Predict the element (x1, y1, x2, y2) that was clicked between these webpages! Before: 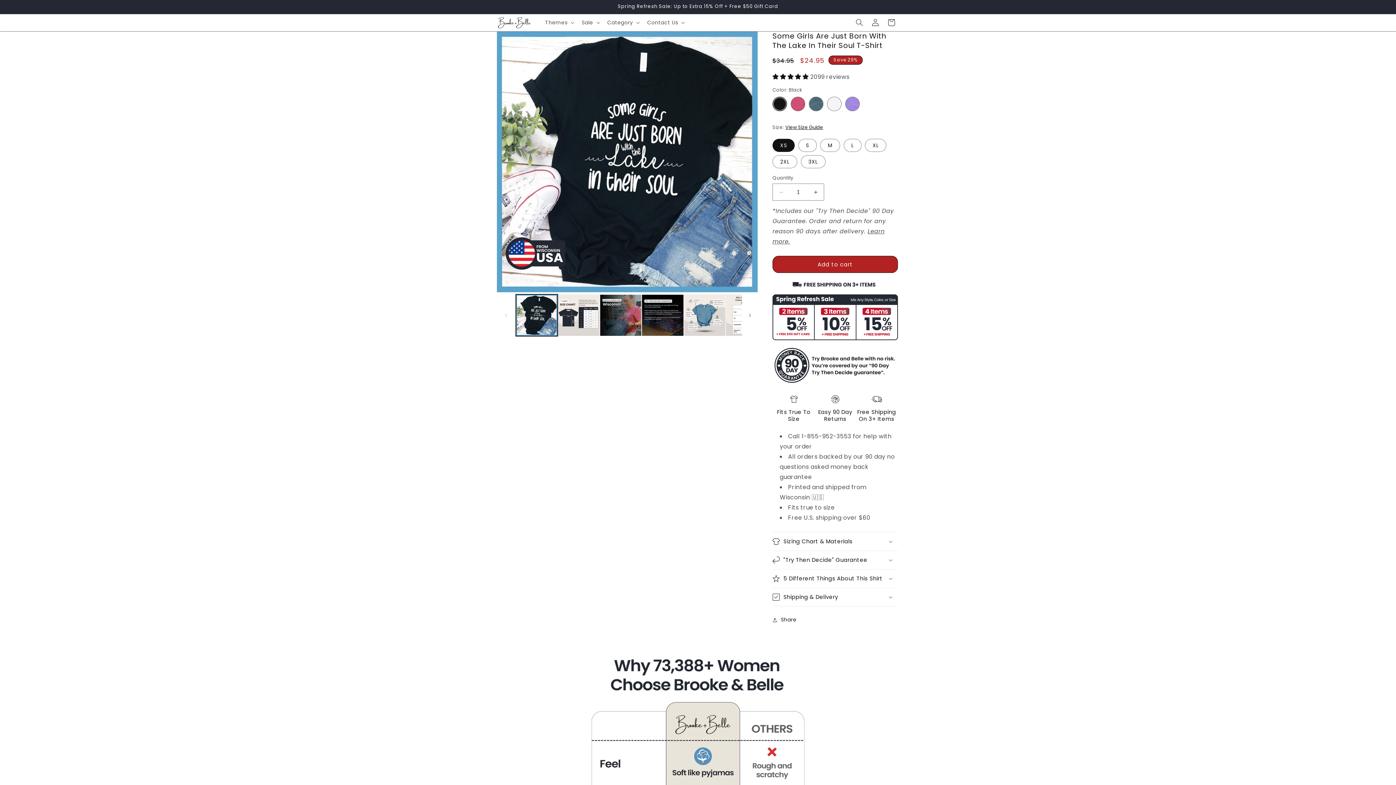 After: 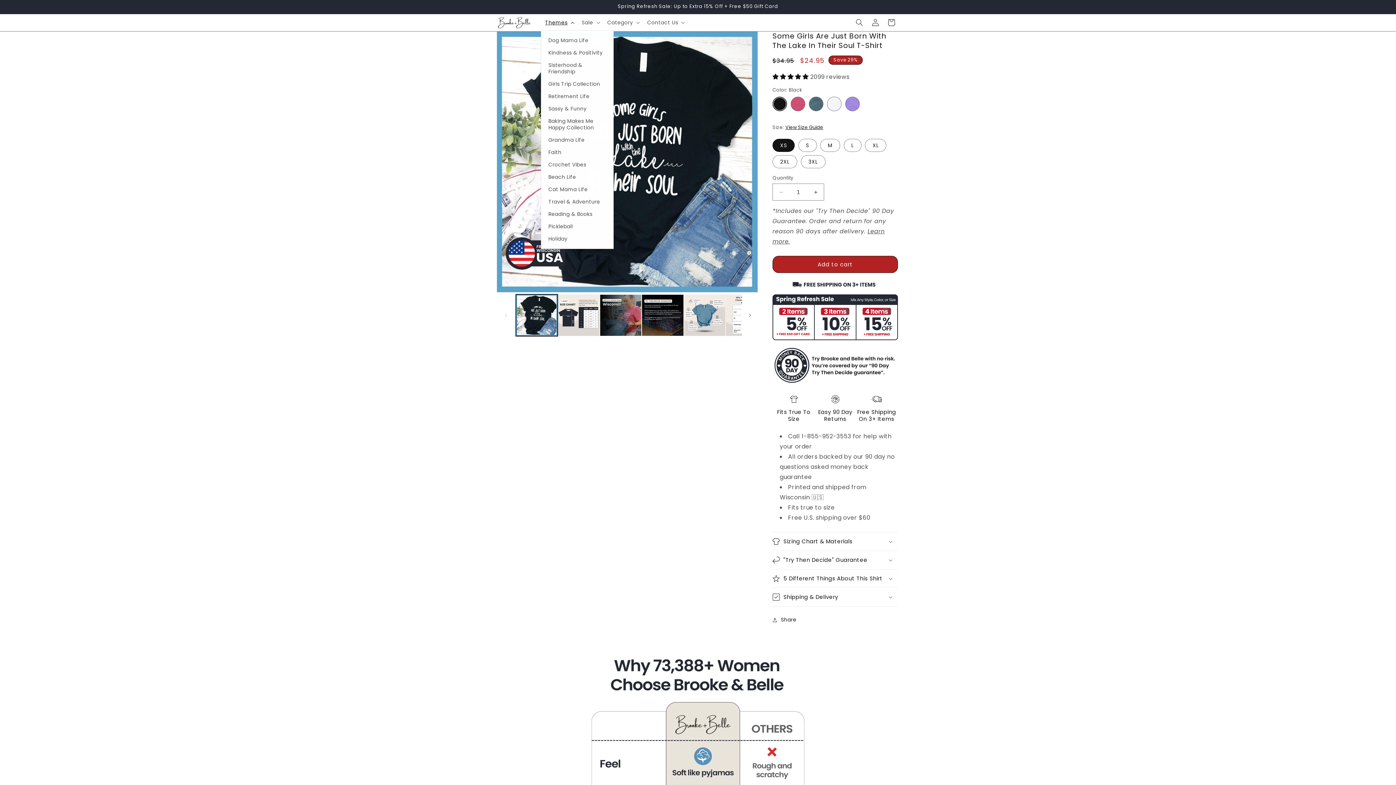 Action: label: Themes bbox: (540, 14, 577, 30)